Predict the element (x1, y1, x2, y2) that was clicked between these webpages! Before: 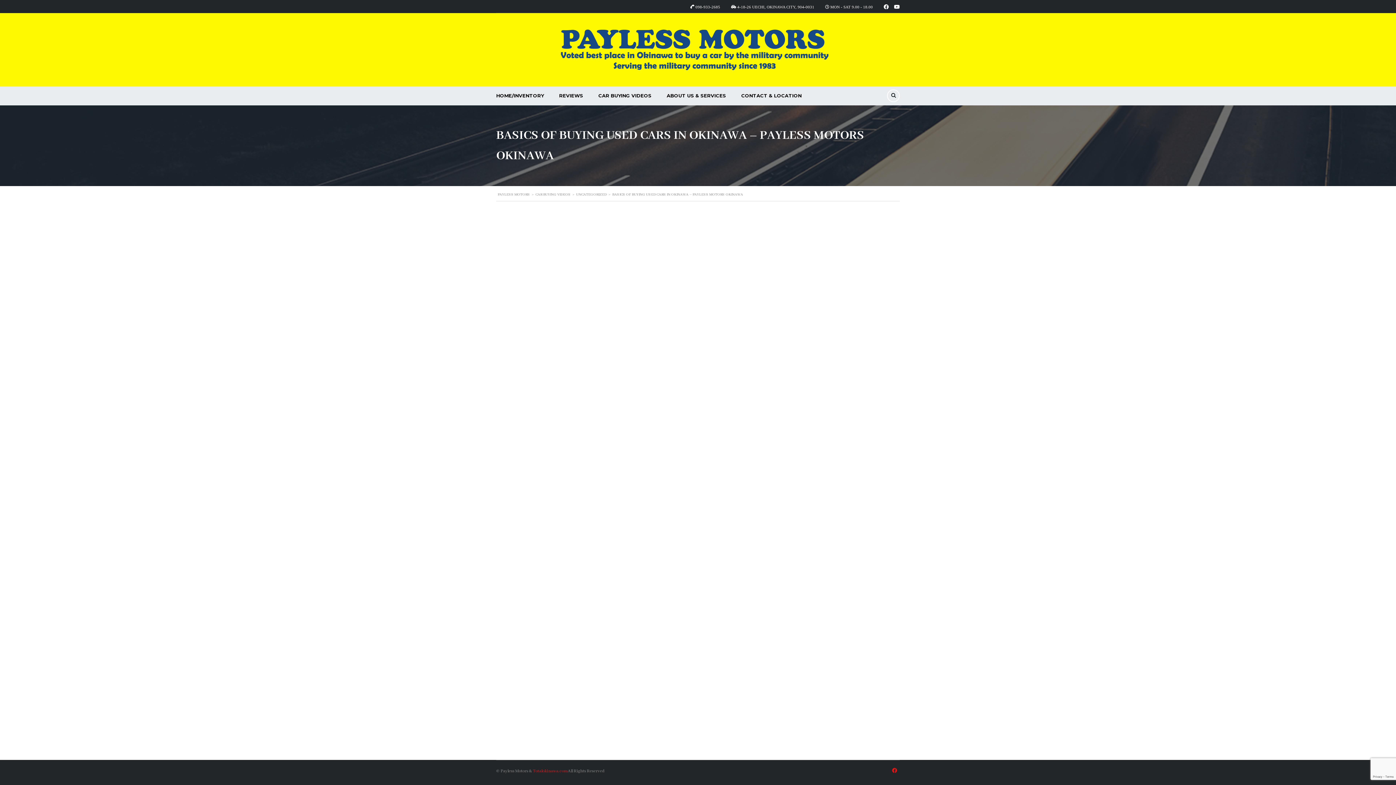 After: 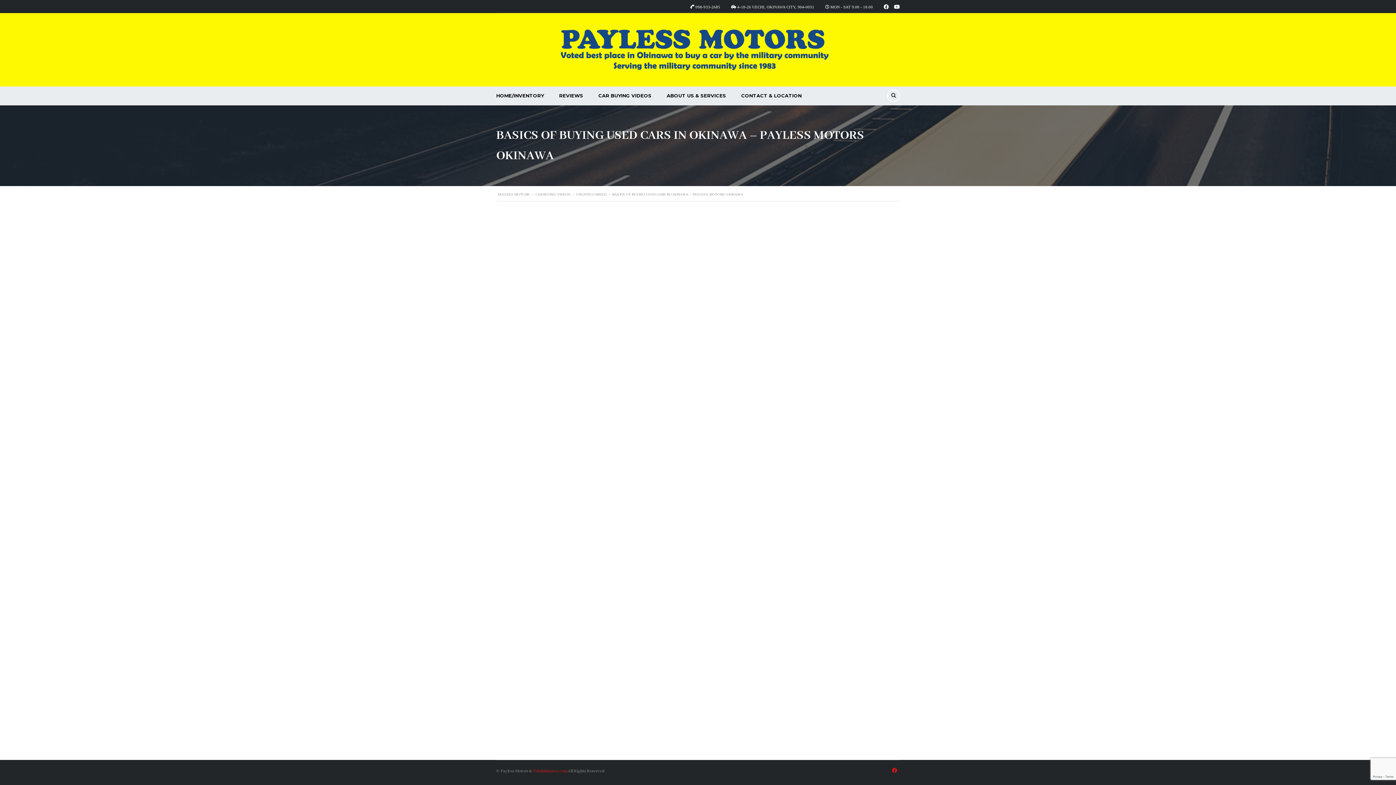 Action: bbox: (695, 4, 720, 9) label: 098-933-2685